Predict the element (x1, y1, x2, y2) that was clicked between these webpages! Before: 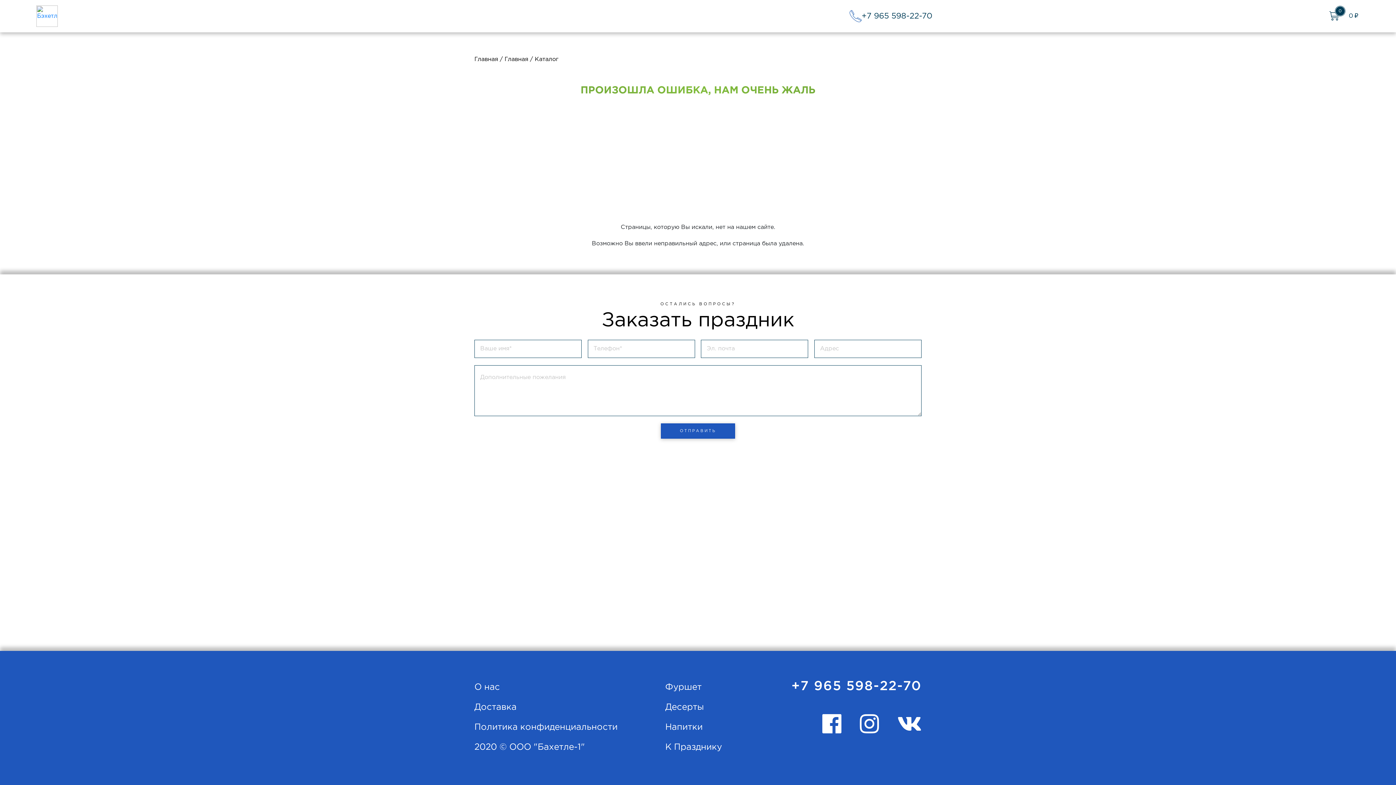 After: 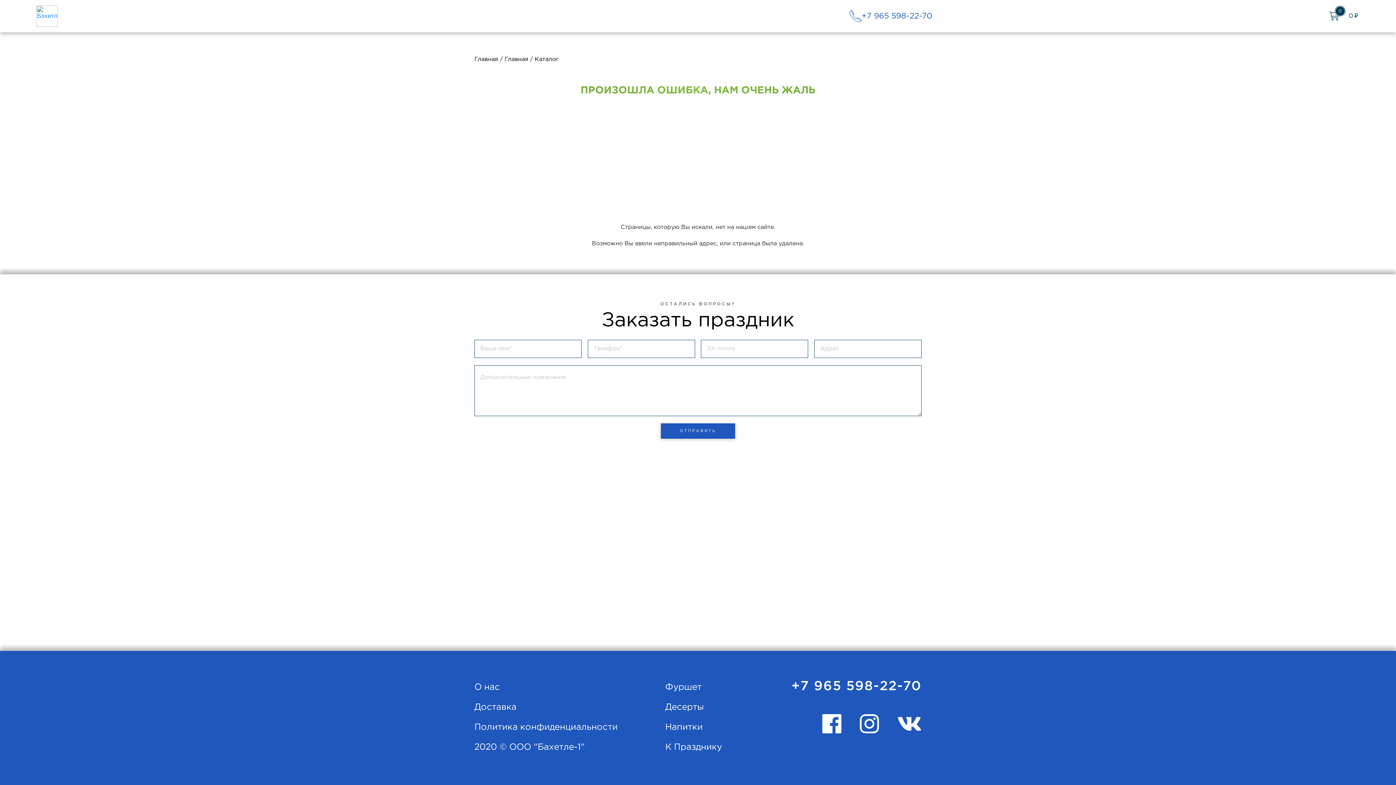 Action: bbox: (849, 10, 932, 22) label: +7 965 598-22-70